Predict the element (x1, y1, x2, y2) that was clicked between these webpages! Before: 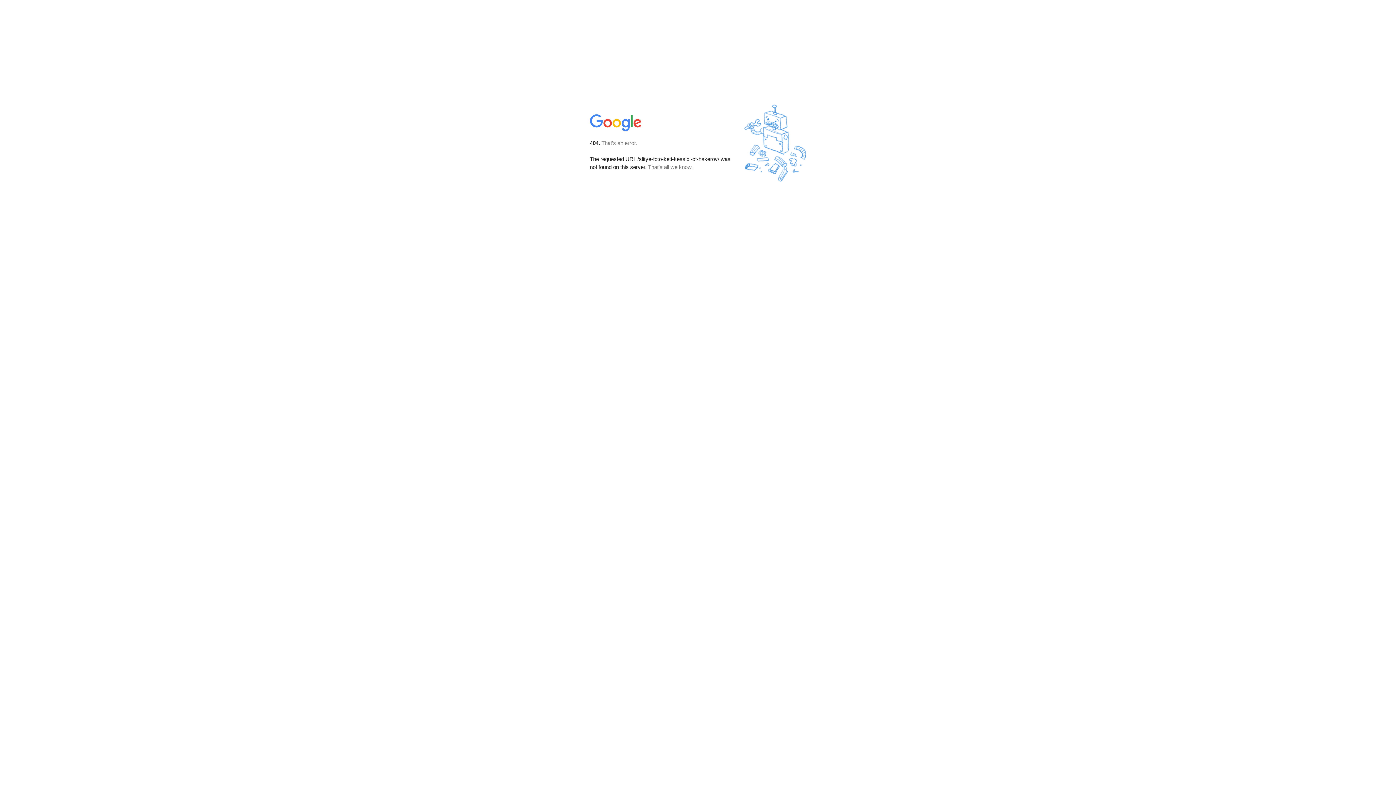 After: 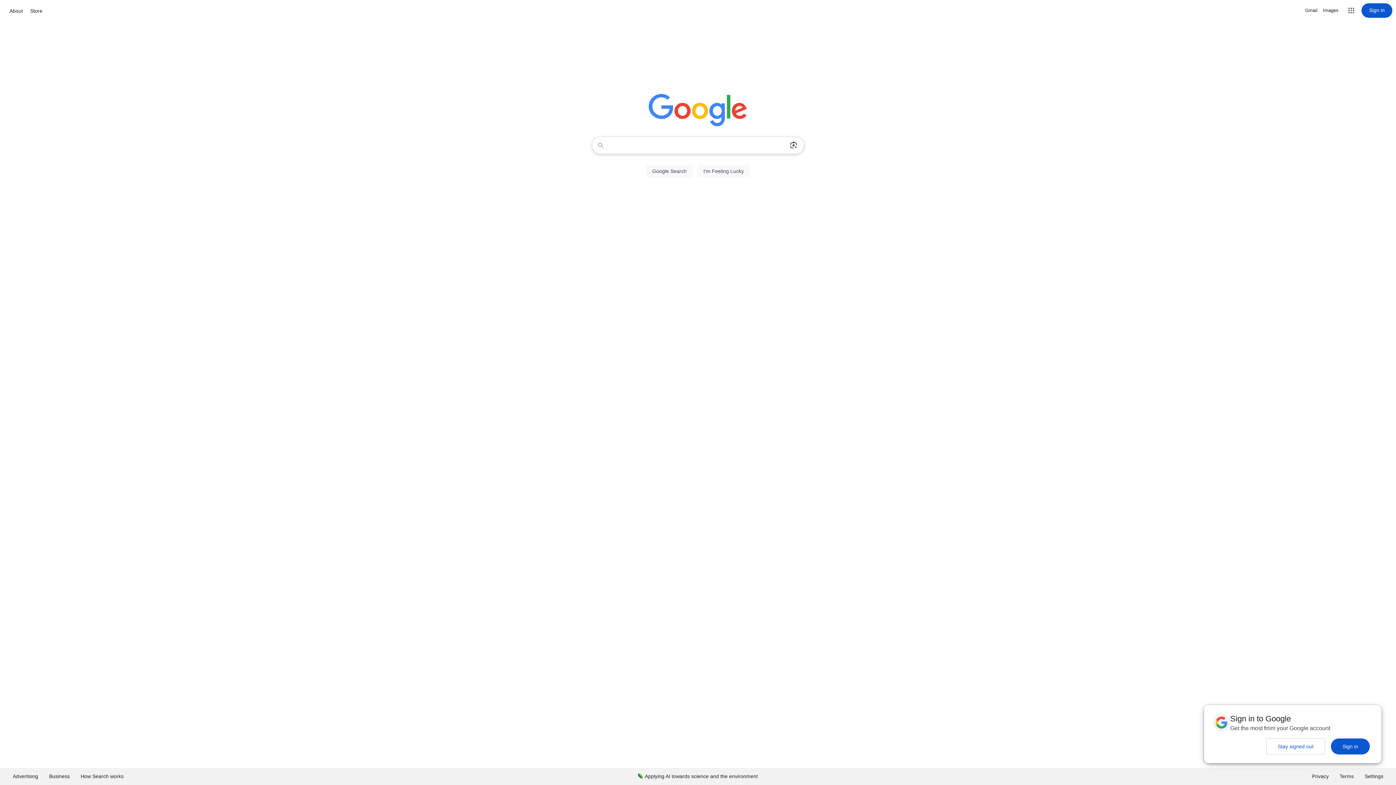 Action: bbox: (590, 127, 642, 134)